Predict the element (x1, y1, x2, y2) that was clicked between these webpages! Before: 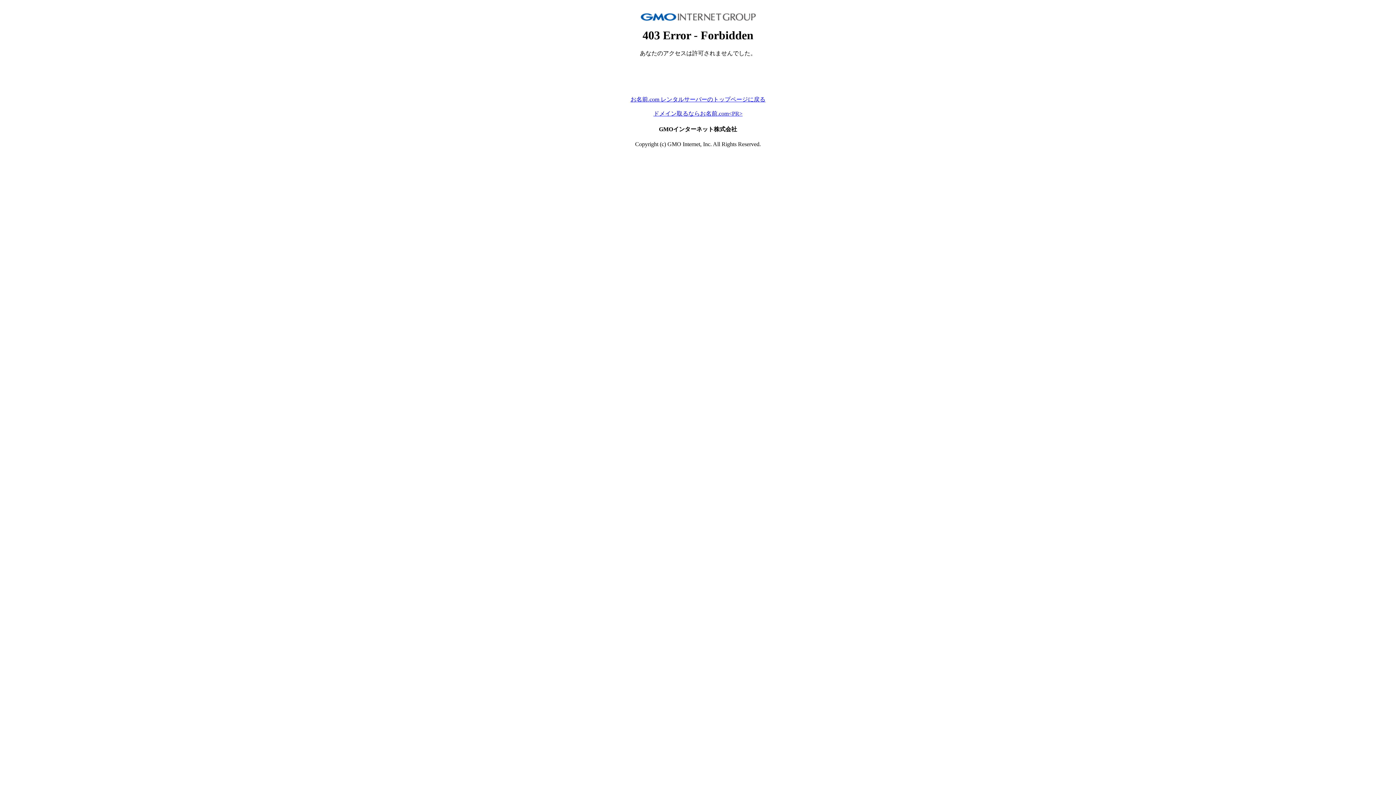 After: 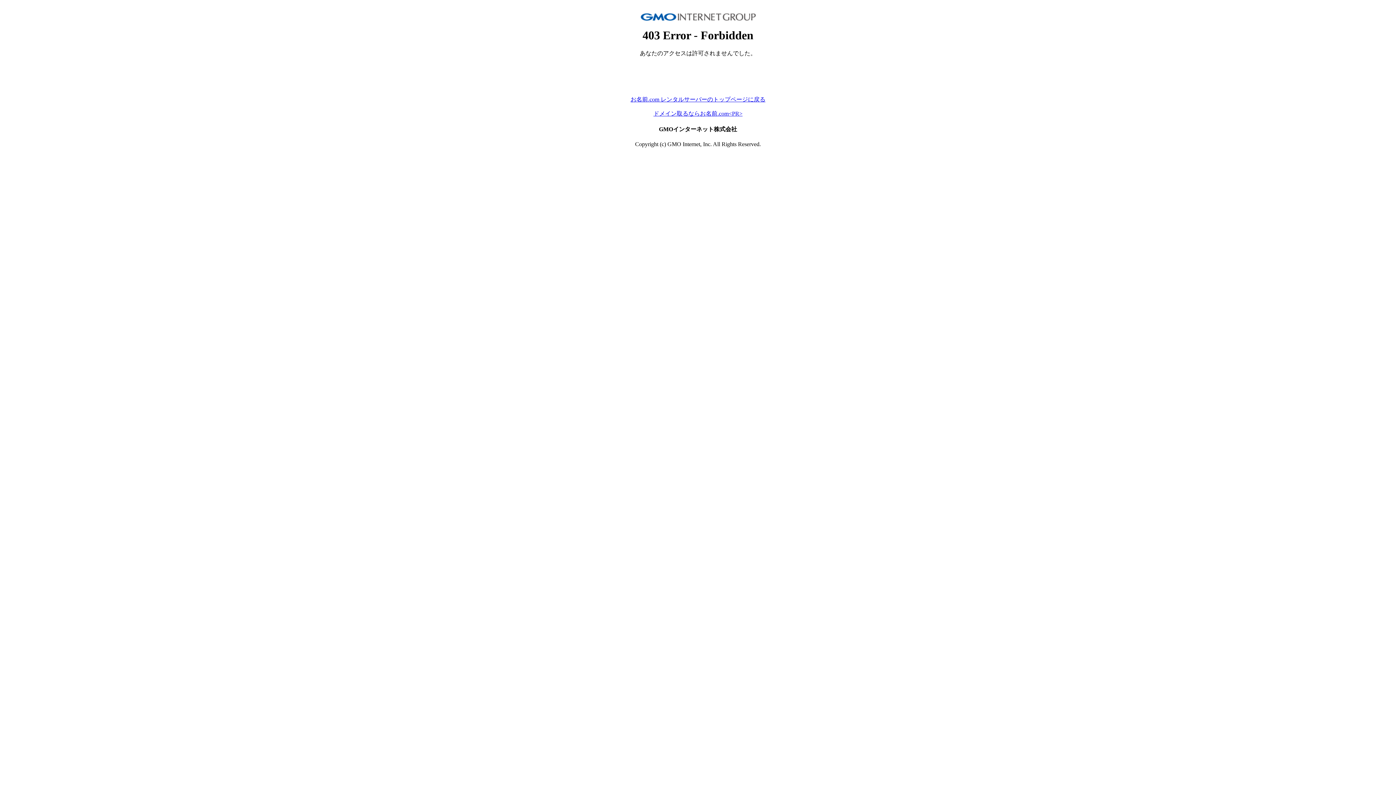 Action: label: お名前.com レンタルサーバーのトップページに戻る bbox: (630, 96, 765, 102)